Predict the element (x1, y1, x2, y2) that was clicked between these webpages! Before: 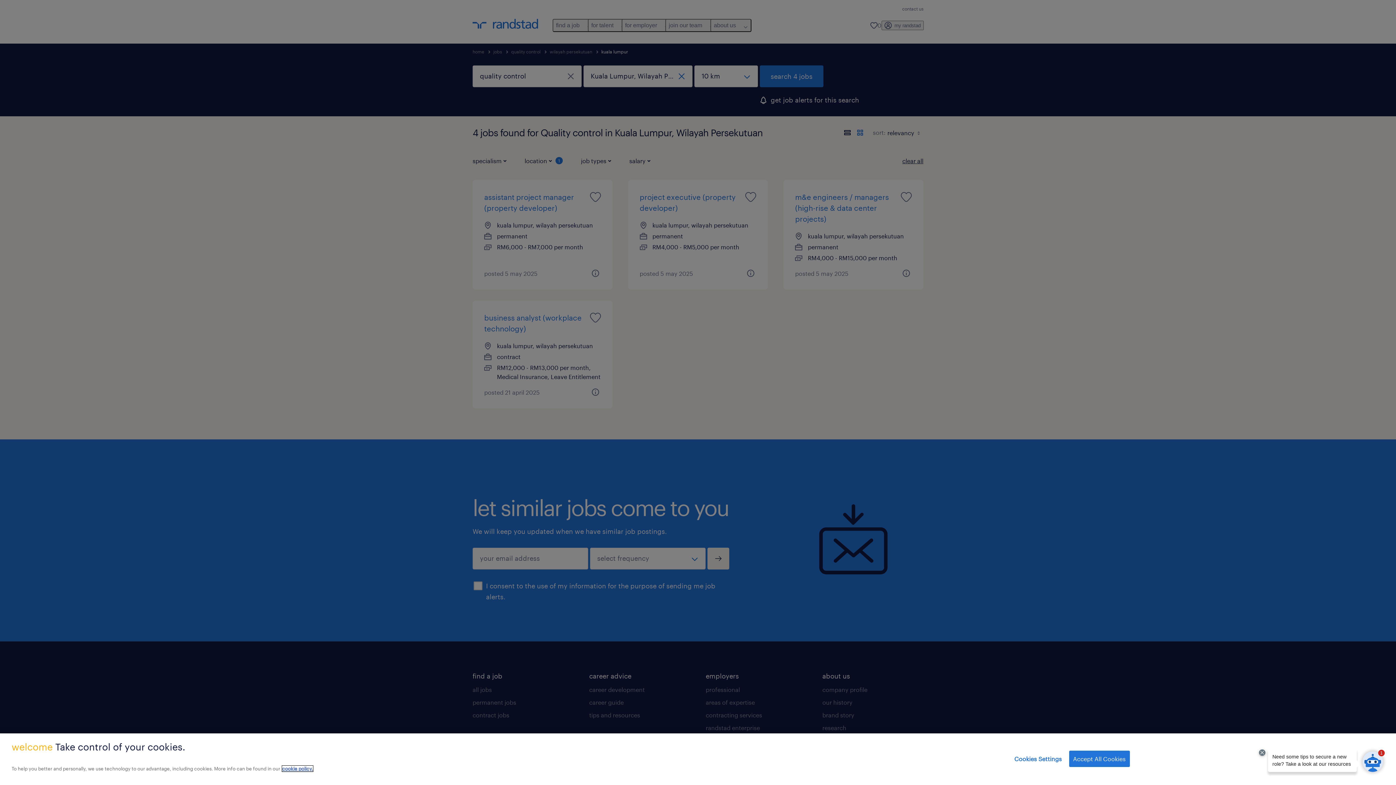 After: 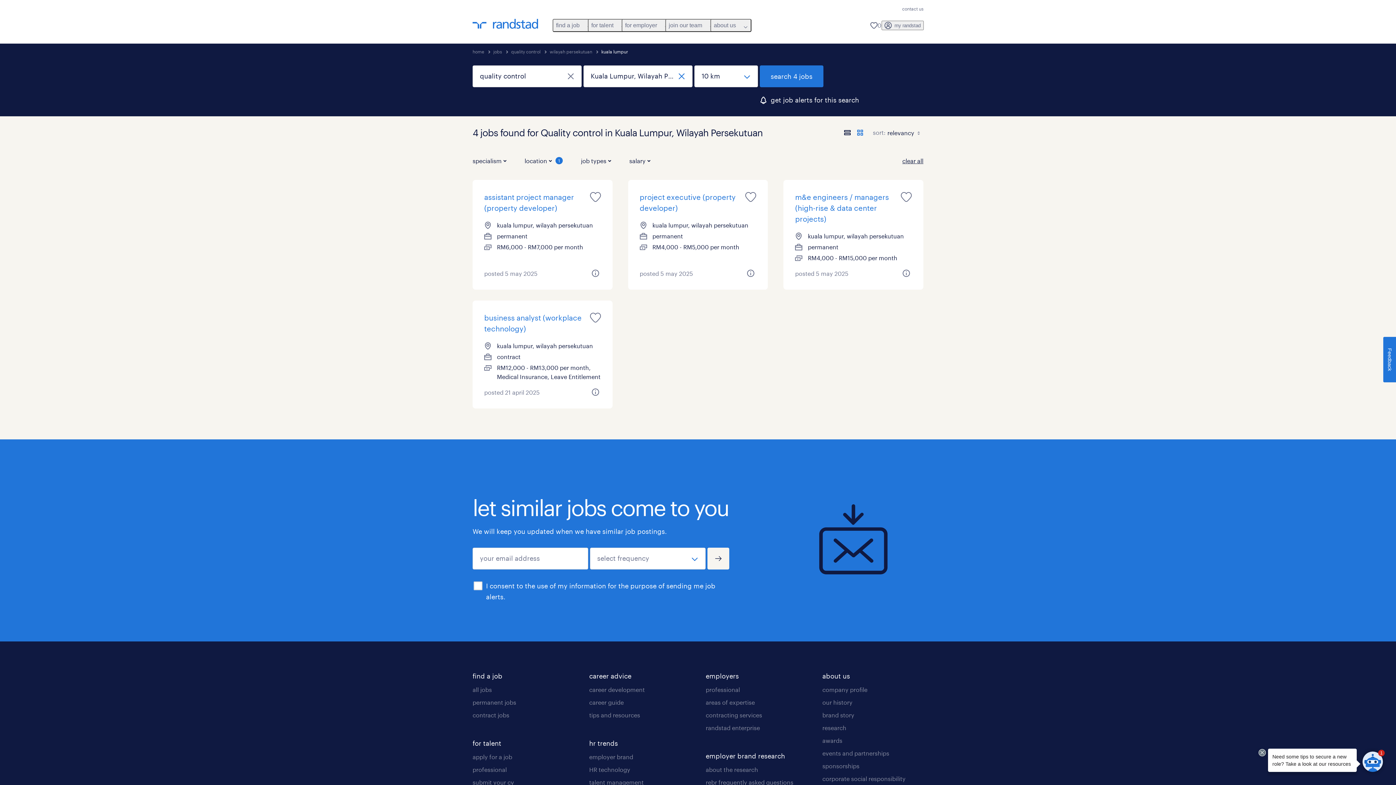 Action: label: Accept All Cookies bbox: (1069, 751, 1130, 767)